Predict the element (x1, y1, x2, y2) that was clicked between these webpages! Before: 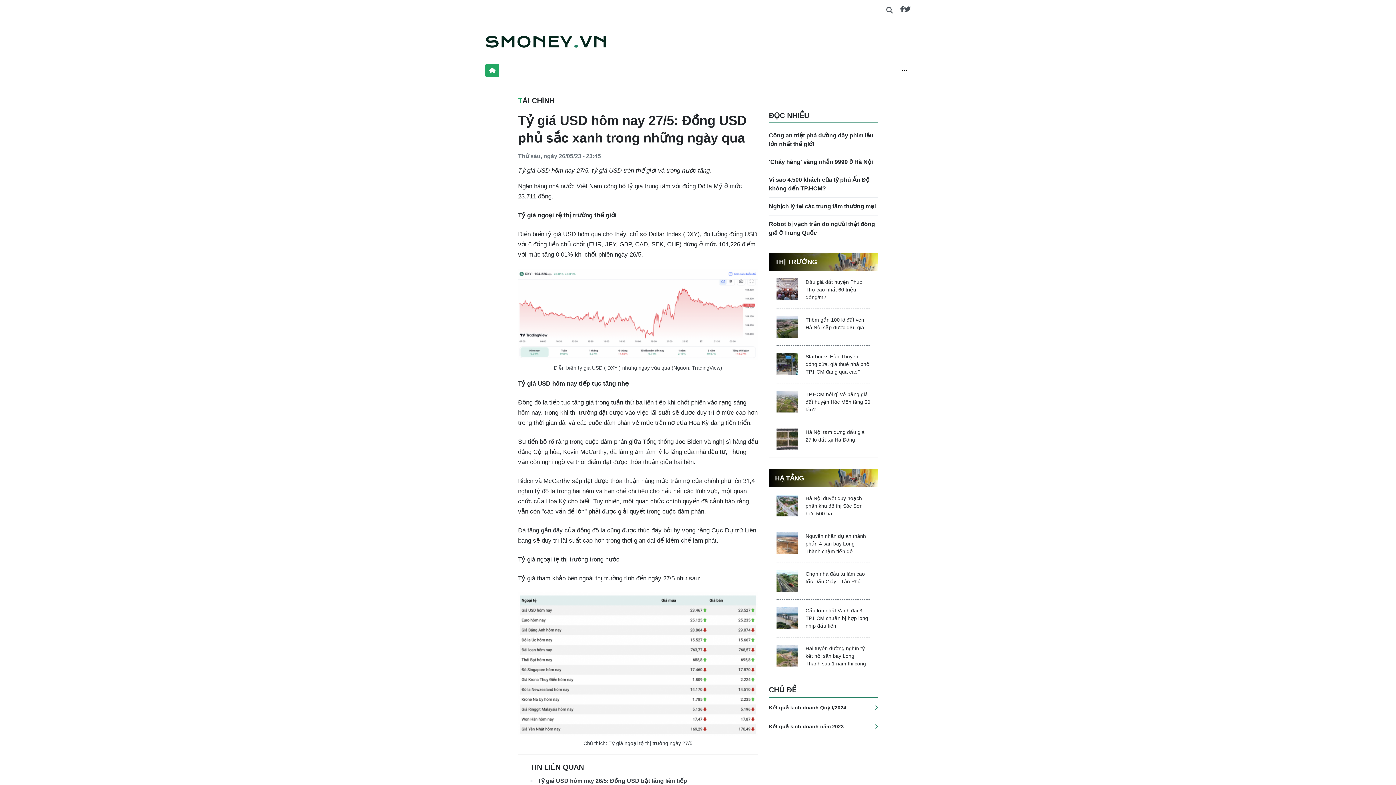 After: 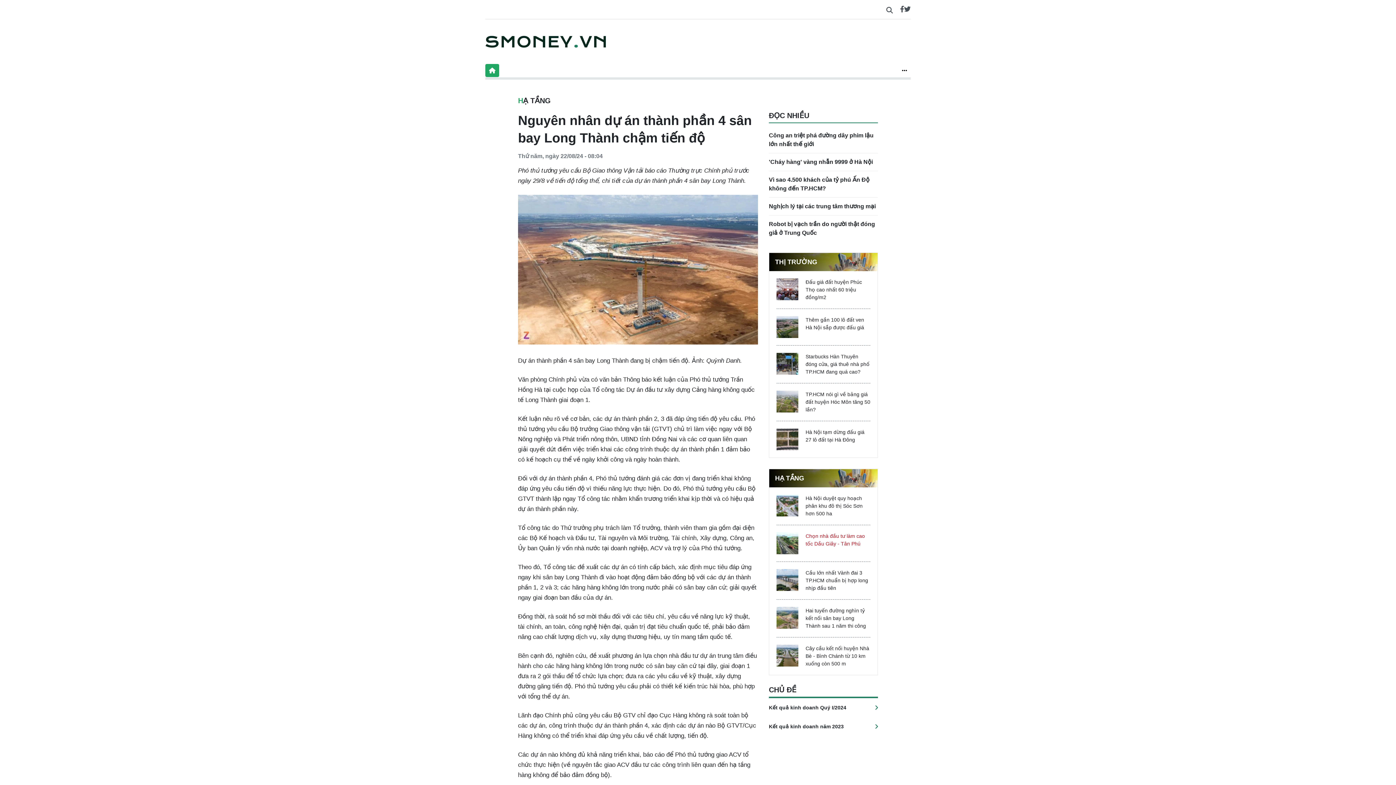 Action: label: Nguyên nhân dự án thành phần 4 sân bay Long Thành chậm tiến độ bbox: (805, 533, 866, 554)